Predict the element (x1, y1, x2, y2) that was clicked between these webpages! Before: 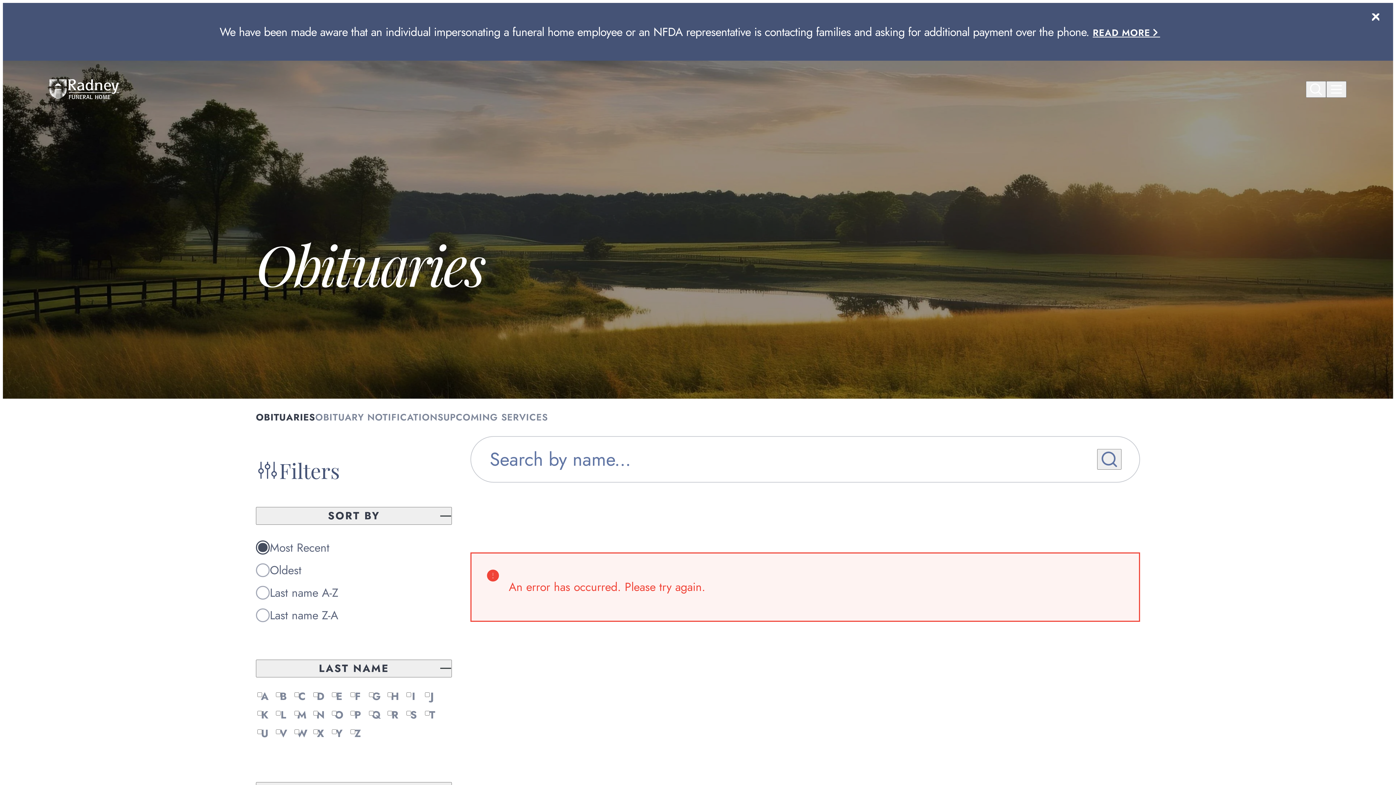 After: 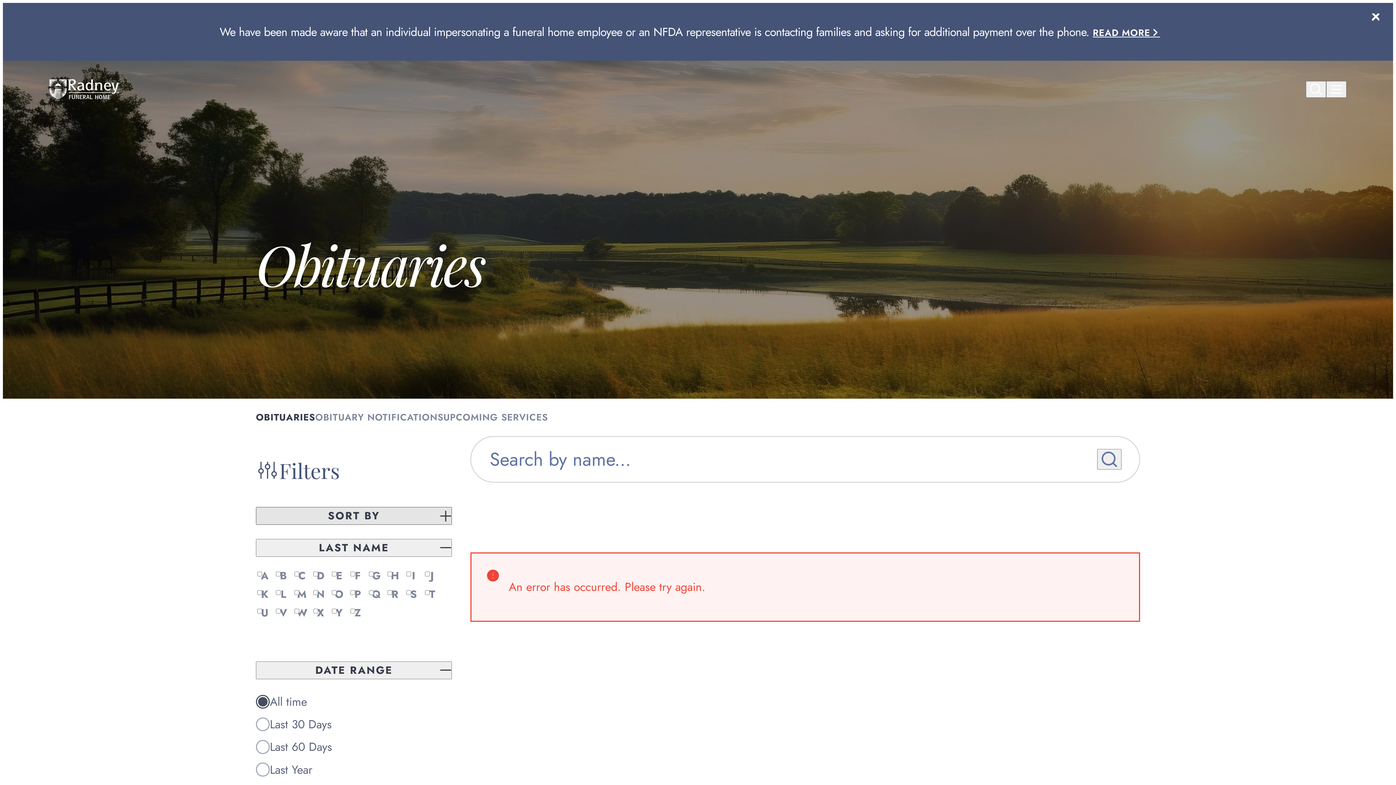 Action: bbox: (256, 507, 452, 525) label: SORT BY